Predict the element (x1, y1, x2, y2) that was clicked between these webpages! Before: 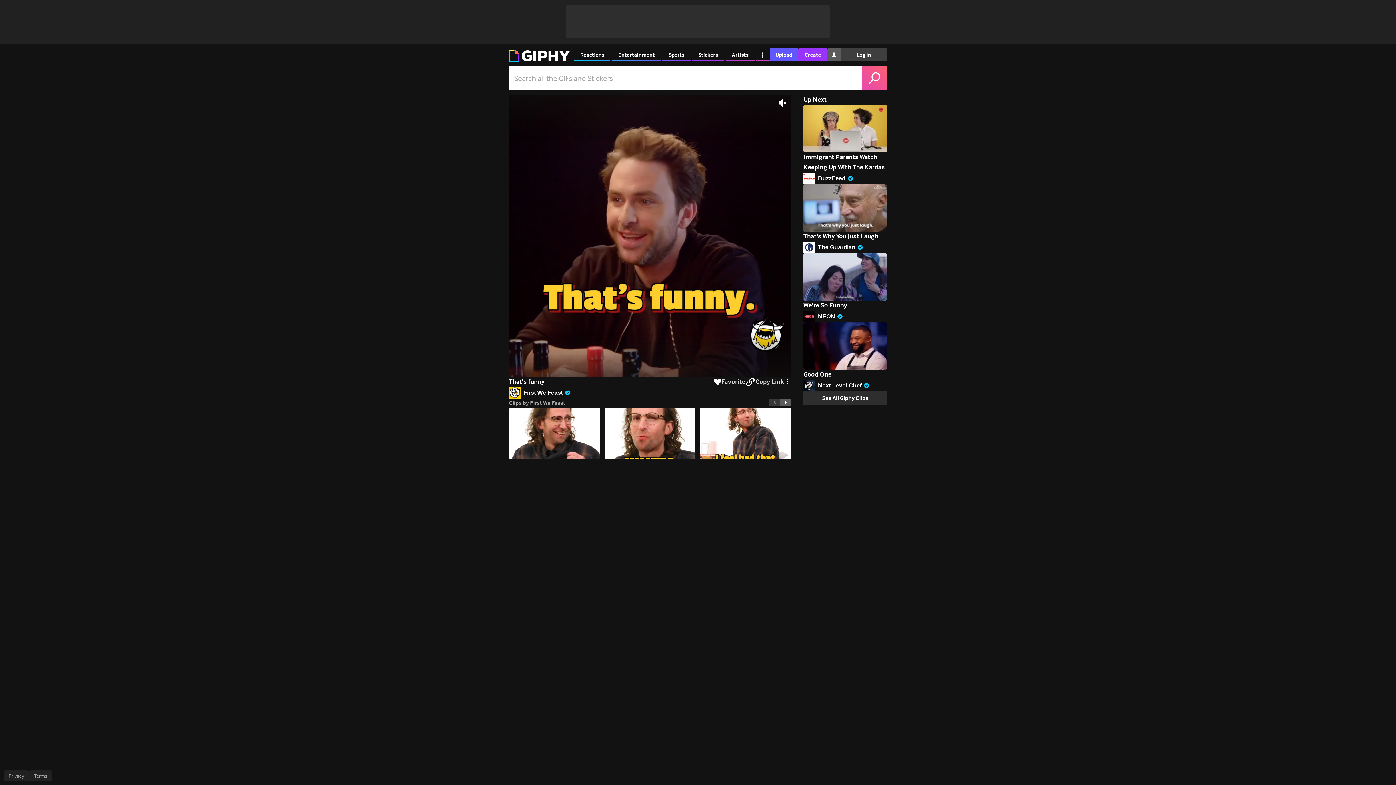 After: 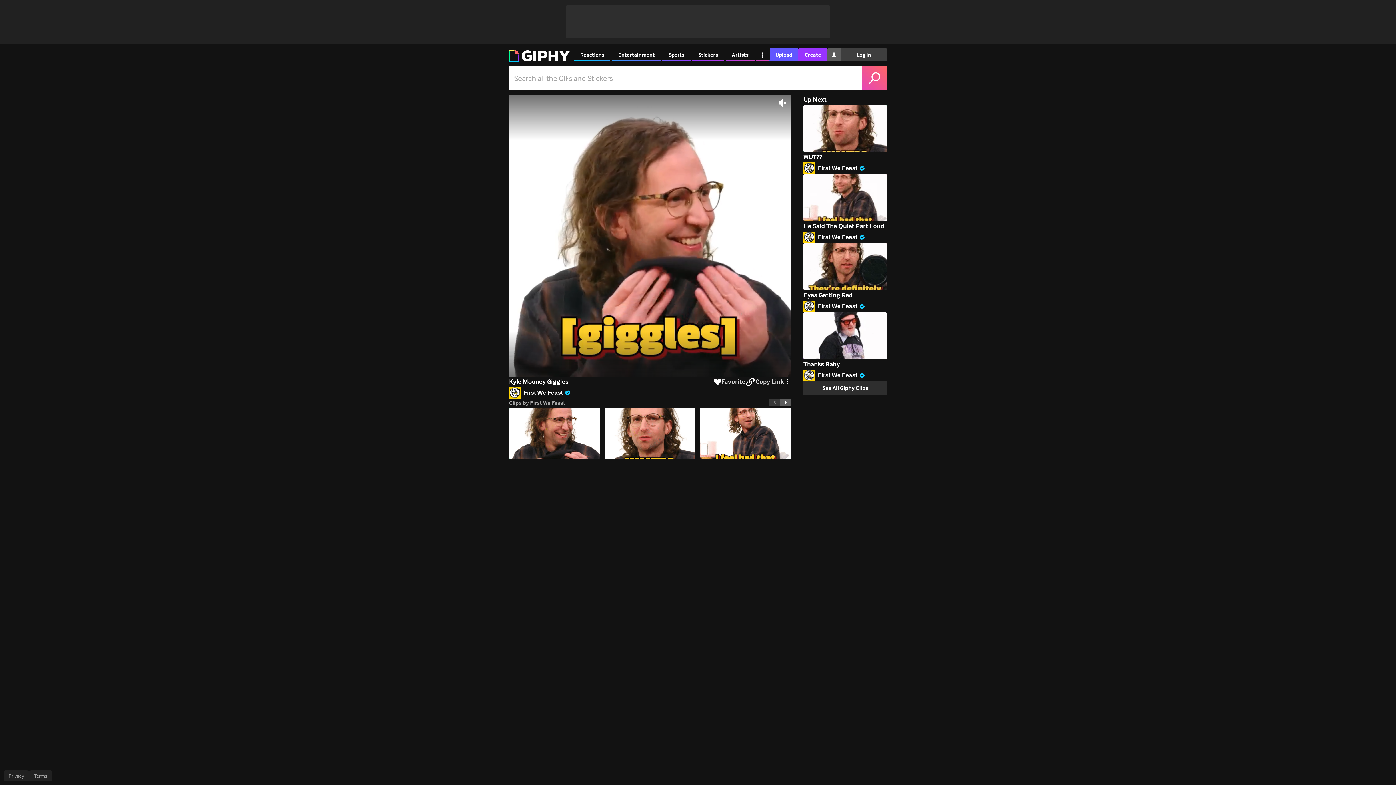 Action: bbox: (509, 408, 600, 459)